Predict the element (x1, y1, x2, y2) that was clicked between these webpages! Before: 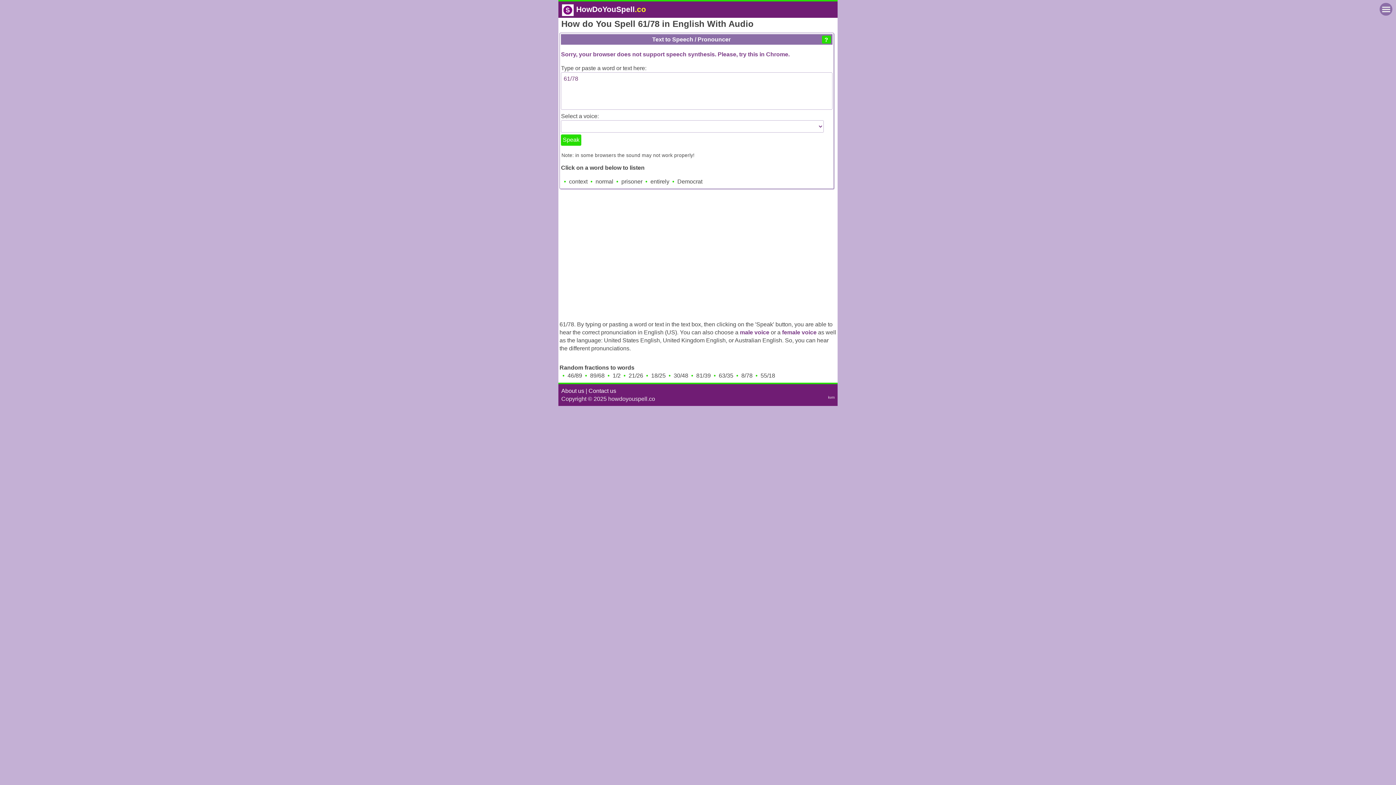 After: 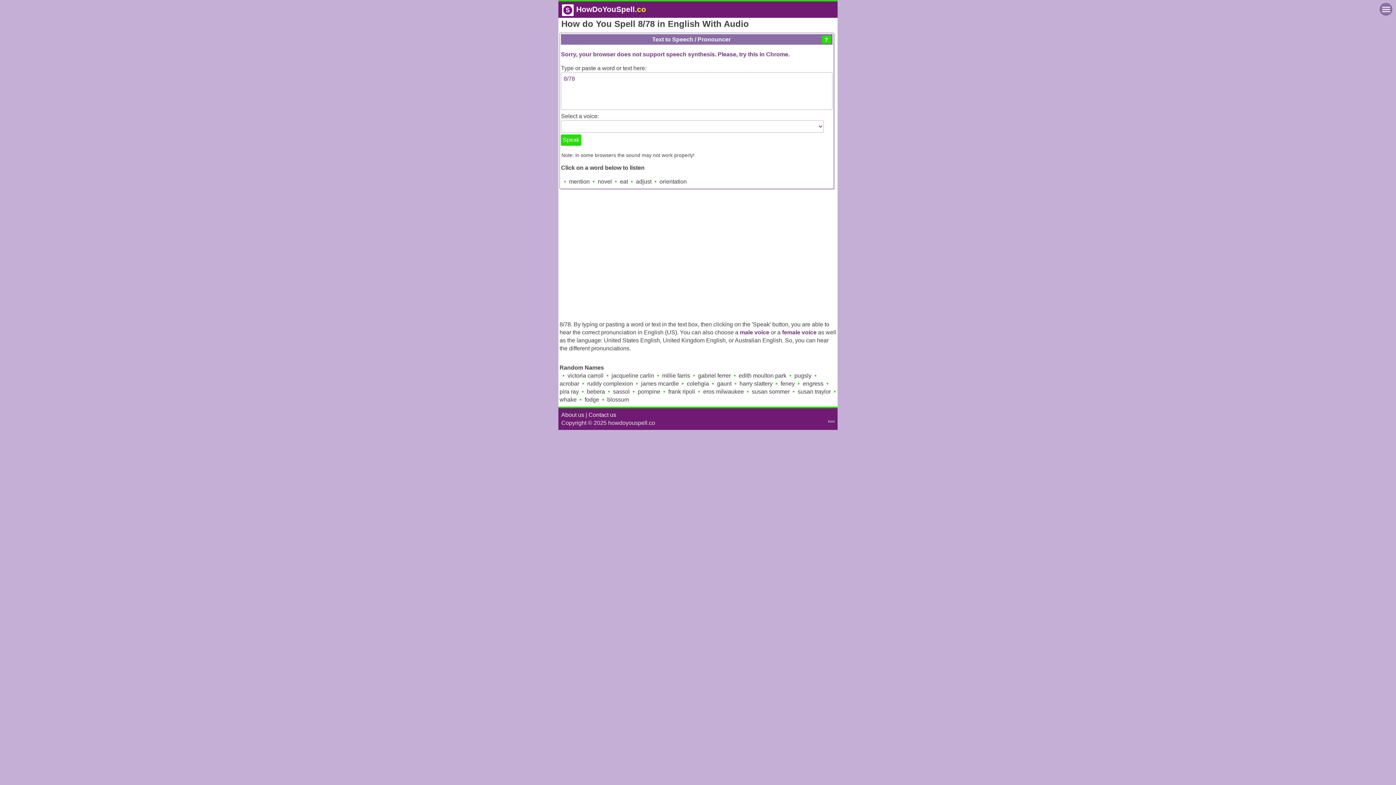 Action: label: 8/78 bbox: (741, 372, 752, 378)